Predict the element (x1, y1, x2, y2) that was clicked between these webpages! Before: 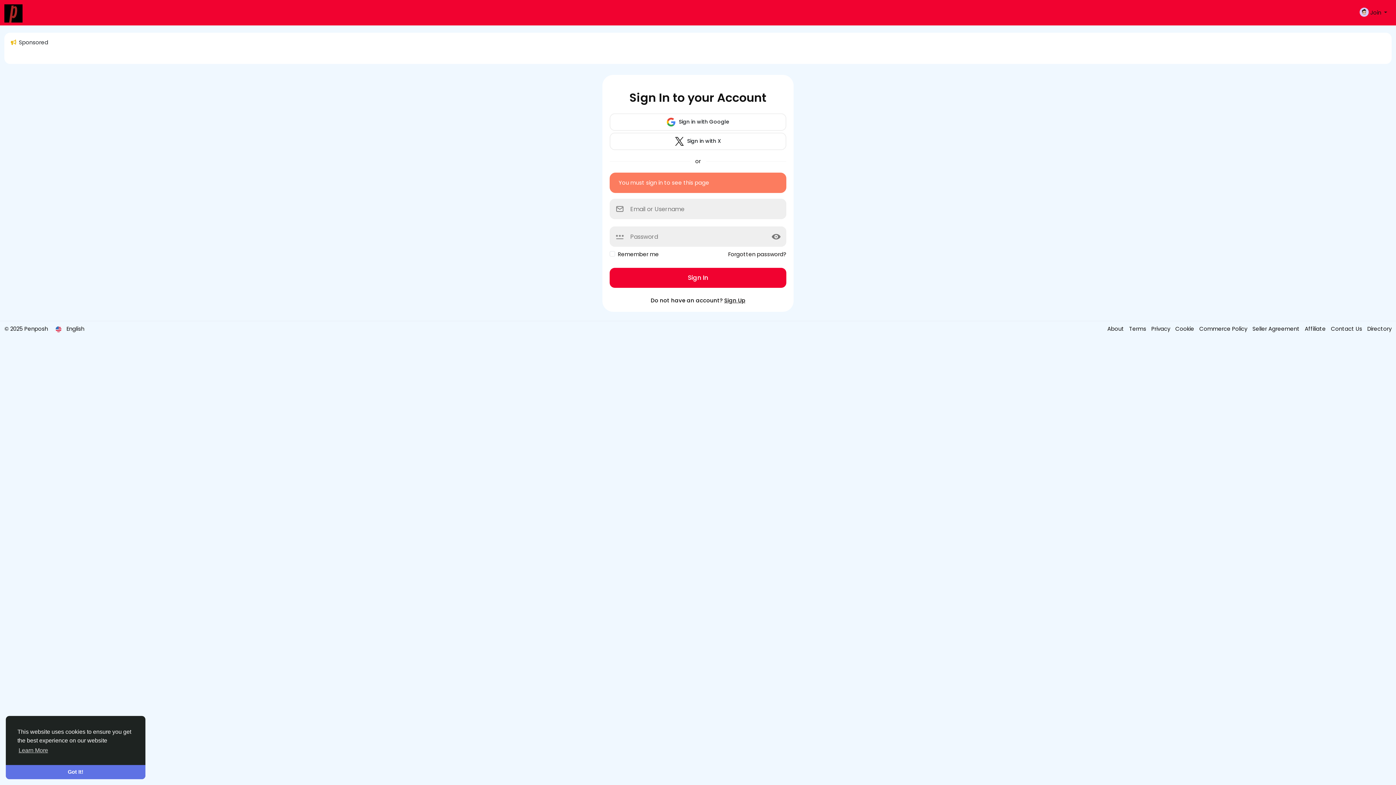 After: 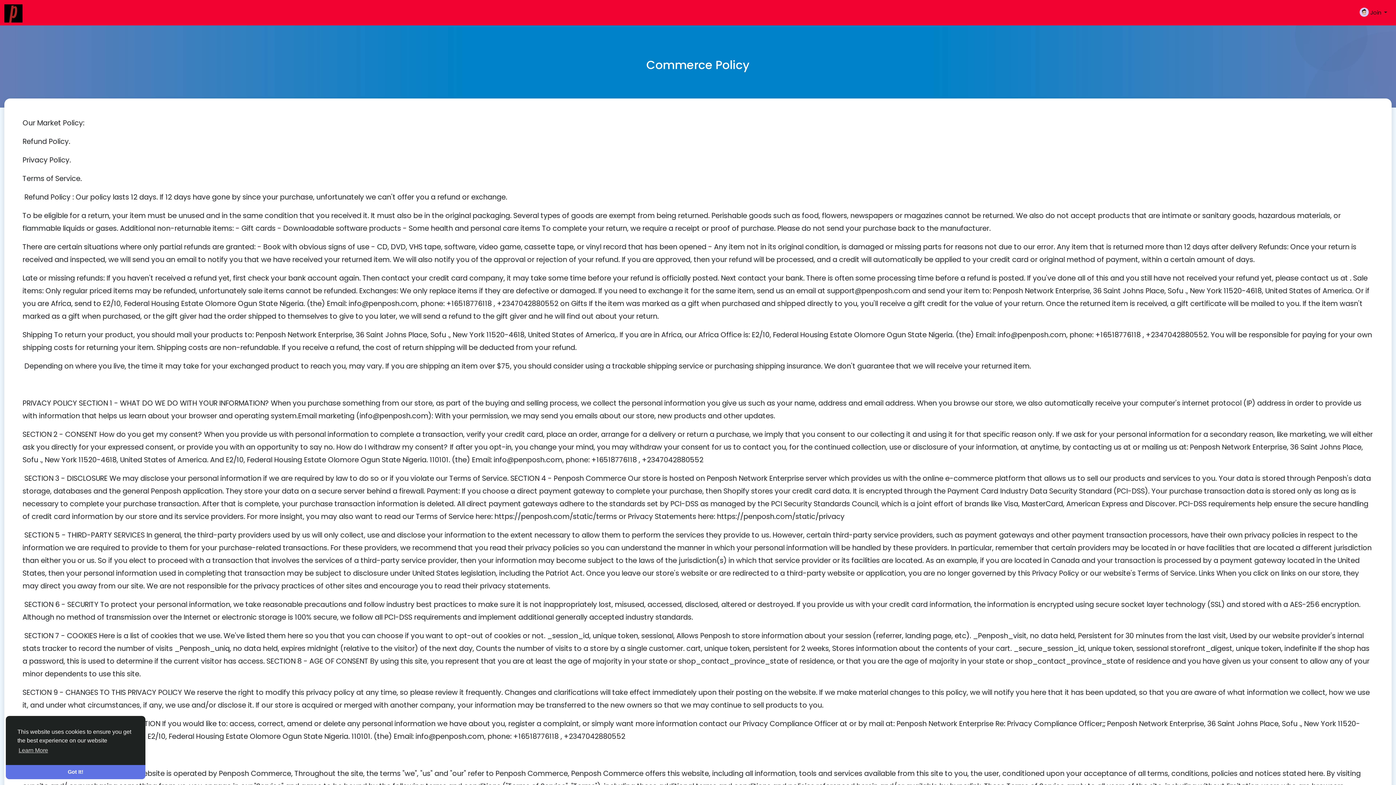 Action: label: Commerce Policy  bbox: (1196, 325, 1249, 332)